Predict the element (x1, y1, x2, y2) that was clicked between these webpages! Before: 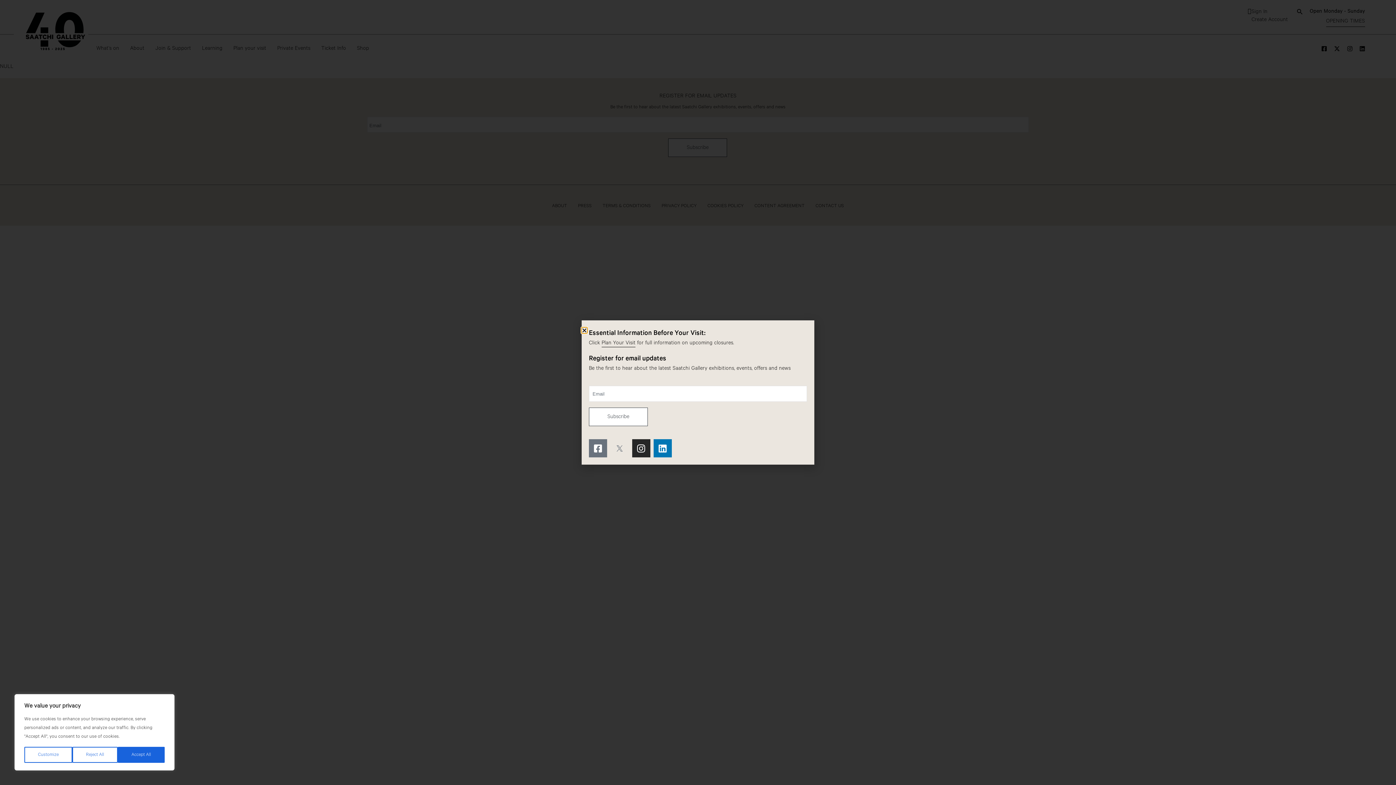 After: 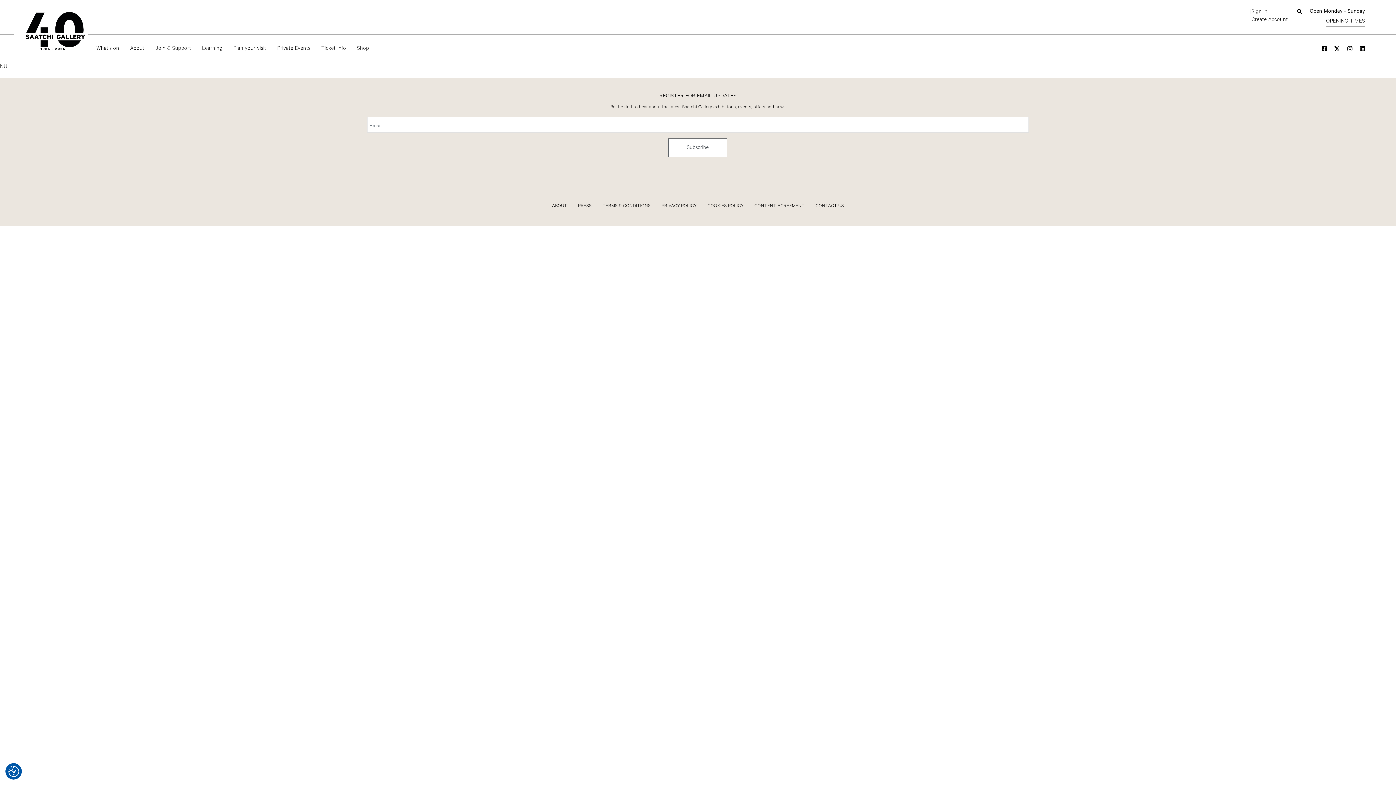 Action: label: Reject All bbox: (72, 747, 117, 763)